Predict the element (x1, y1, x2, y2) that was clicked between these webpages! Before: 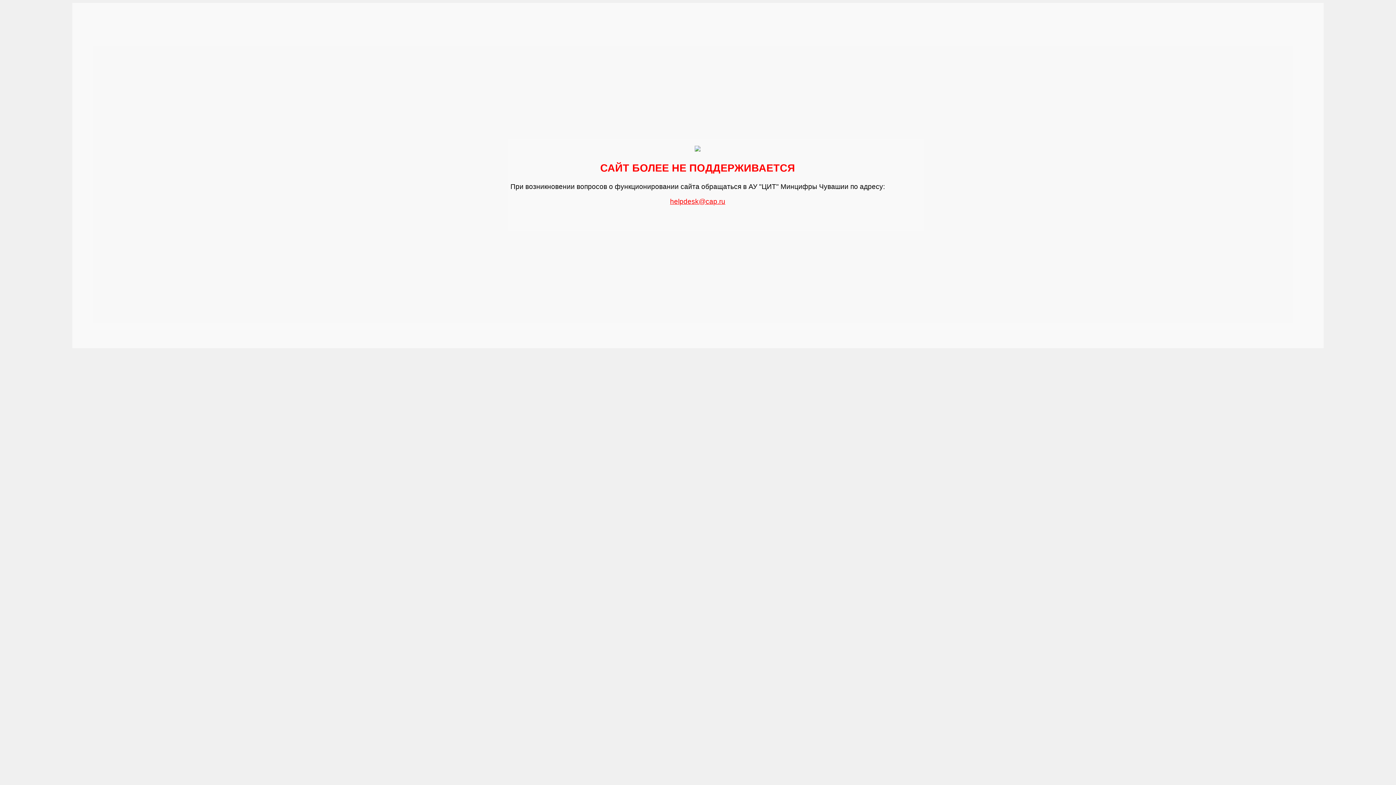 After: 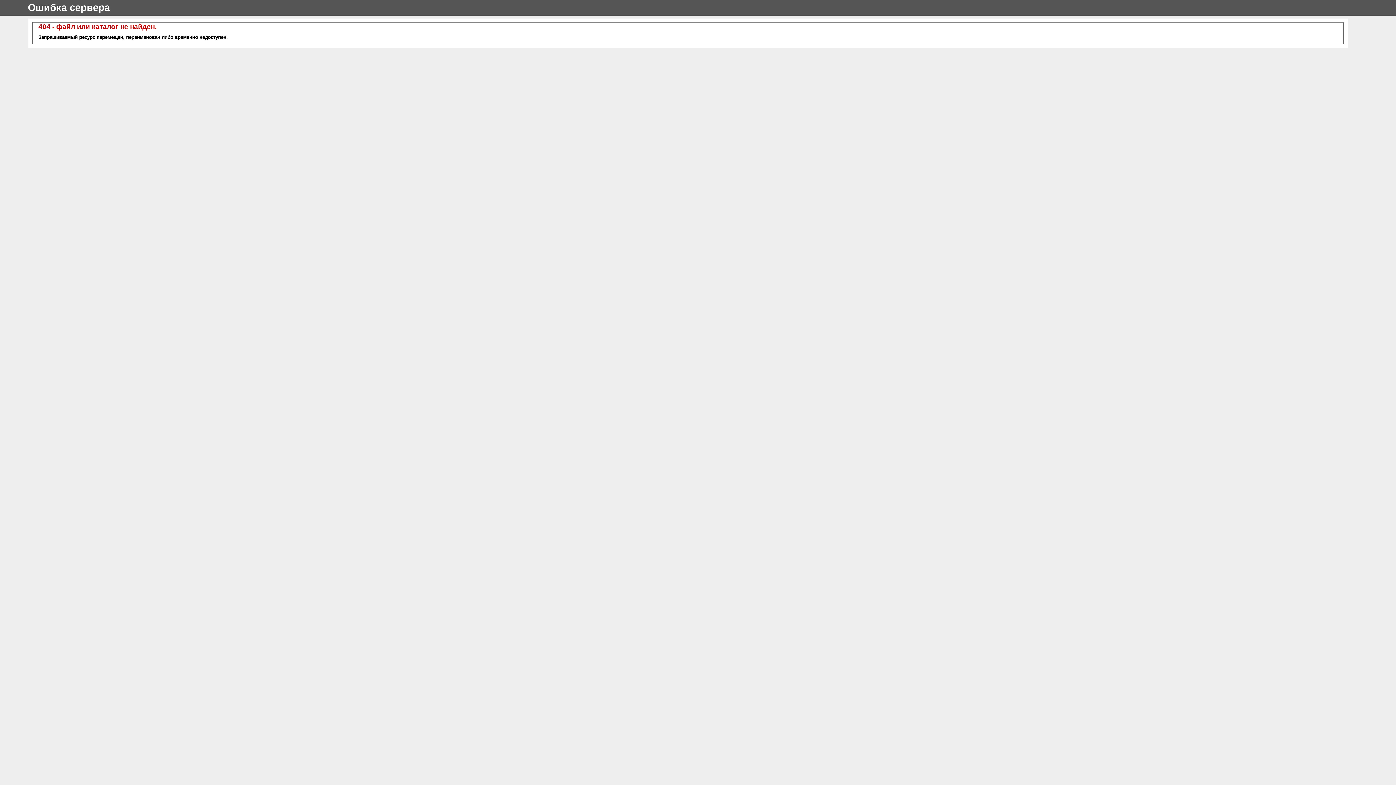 Action: label: helpdesk@cap.ru bbox: (670, 194, 725, 205)